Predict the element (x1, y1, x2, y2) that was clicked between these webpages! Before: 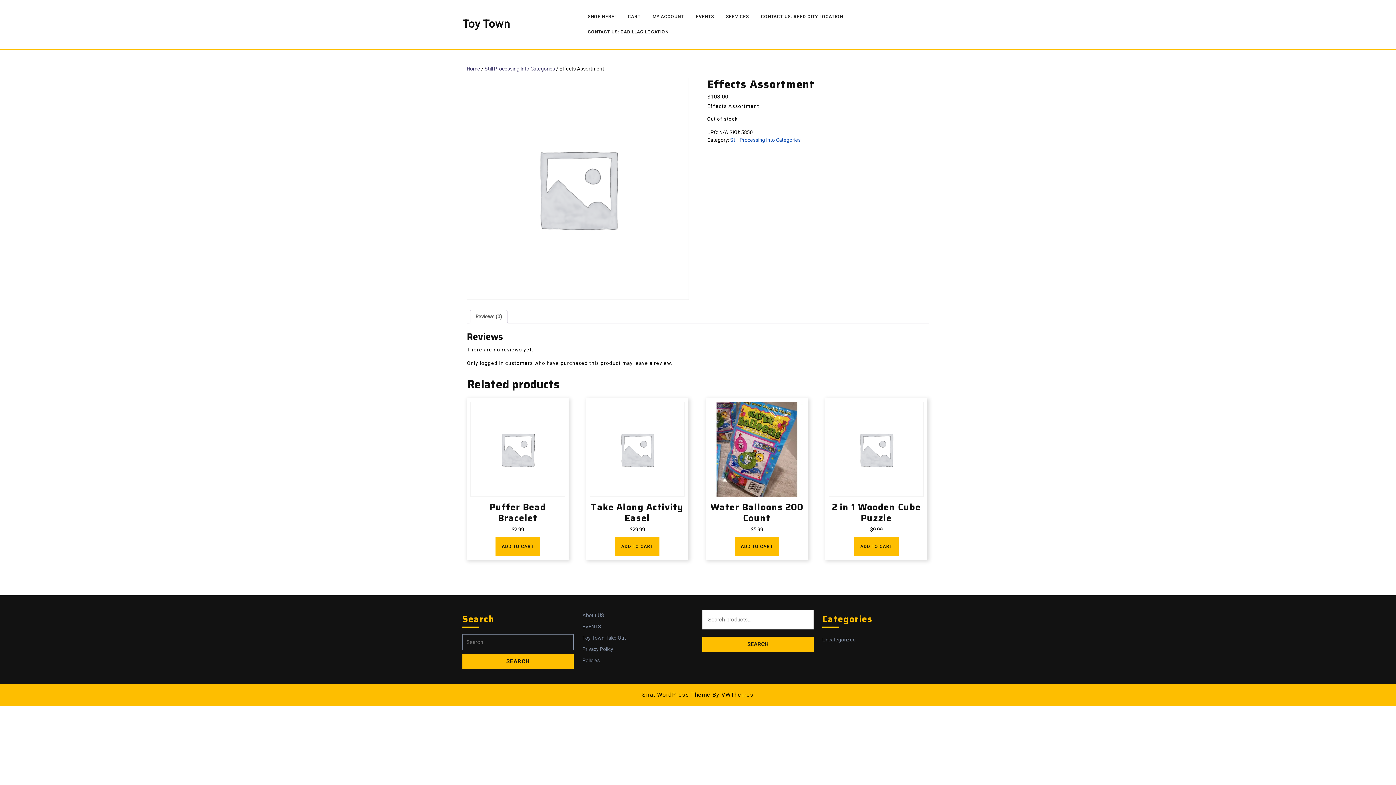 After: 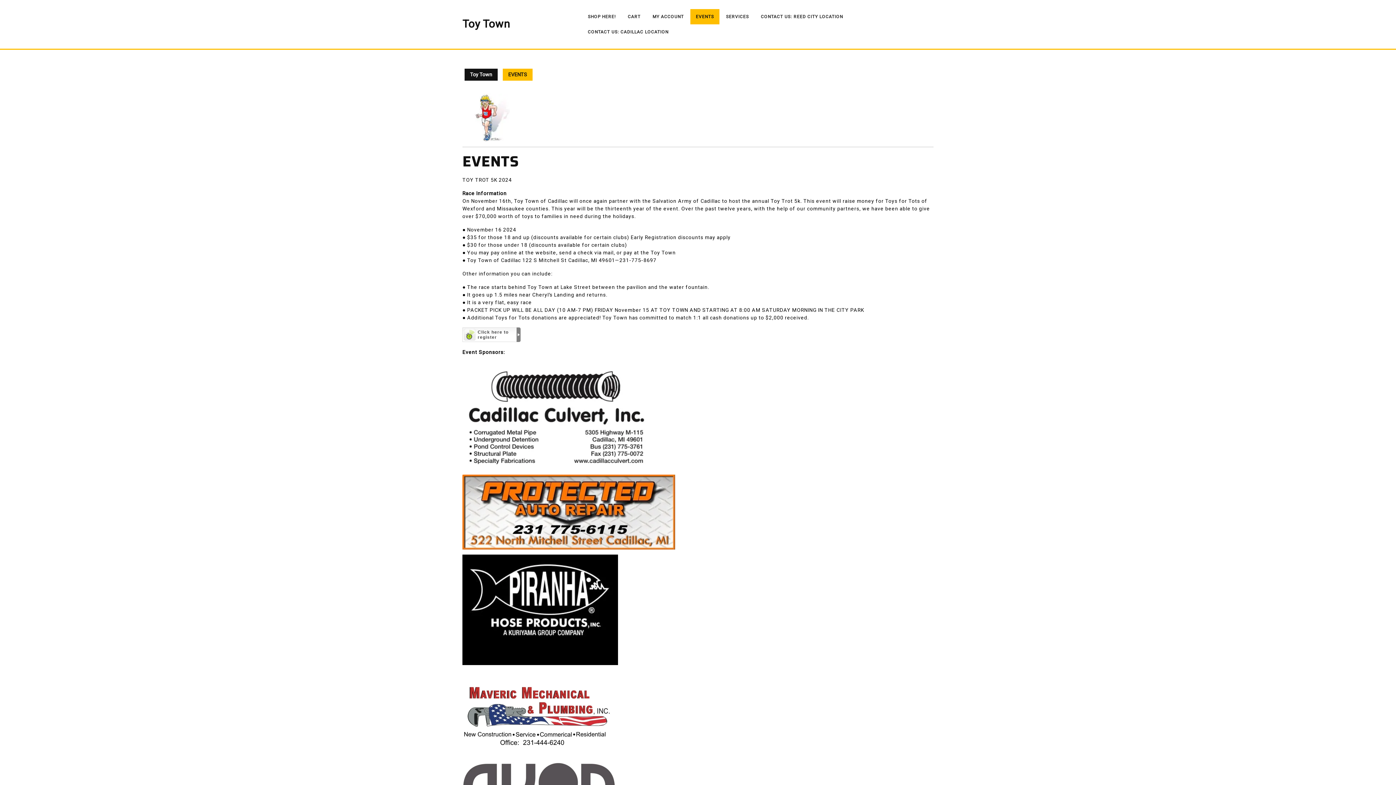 Action: label: EVENTS bbox: (690, 9, 719, 24)